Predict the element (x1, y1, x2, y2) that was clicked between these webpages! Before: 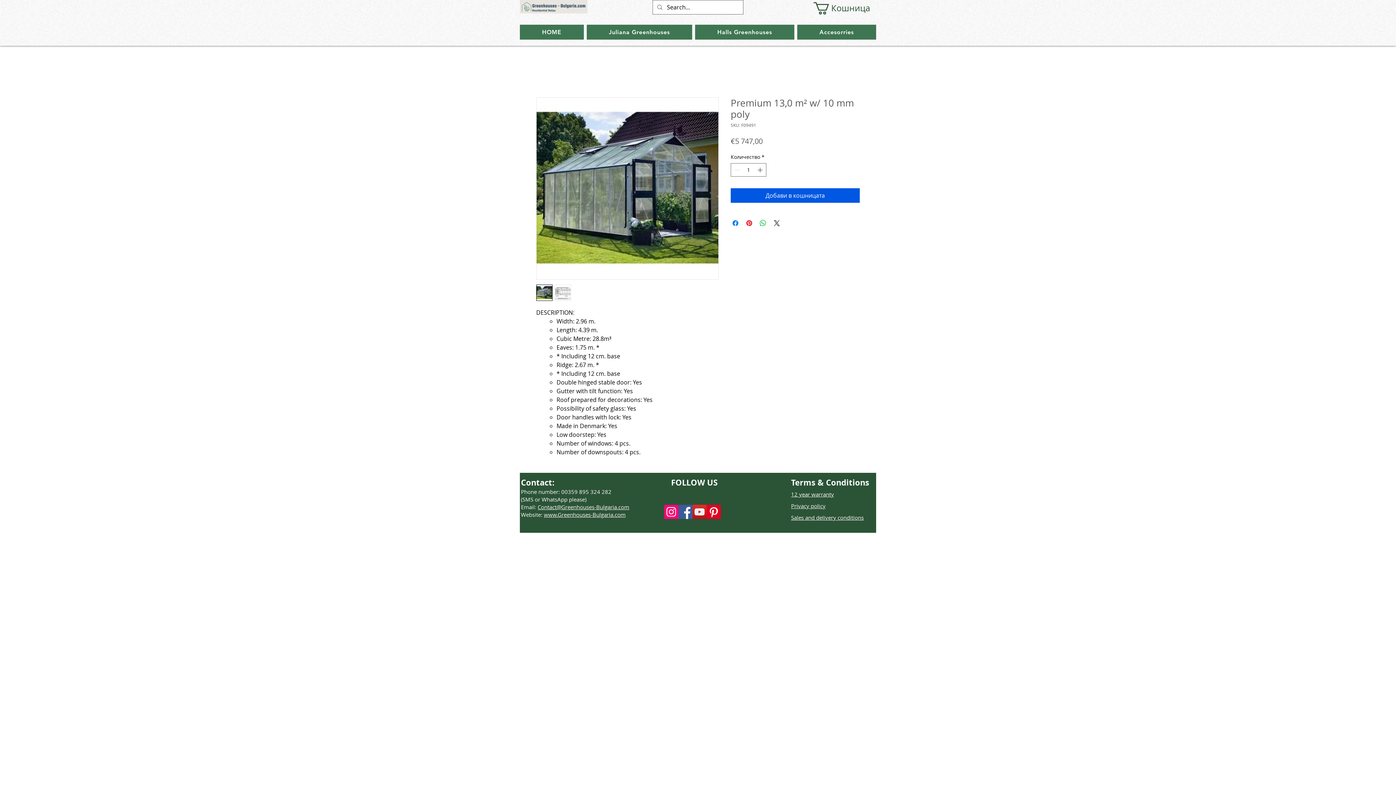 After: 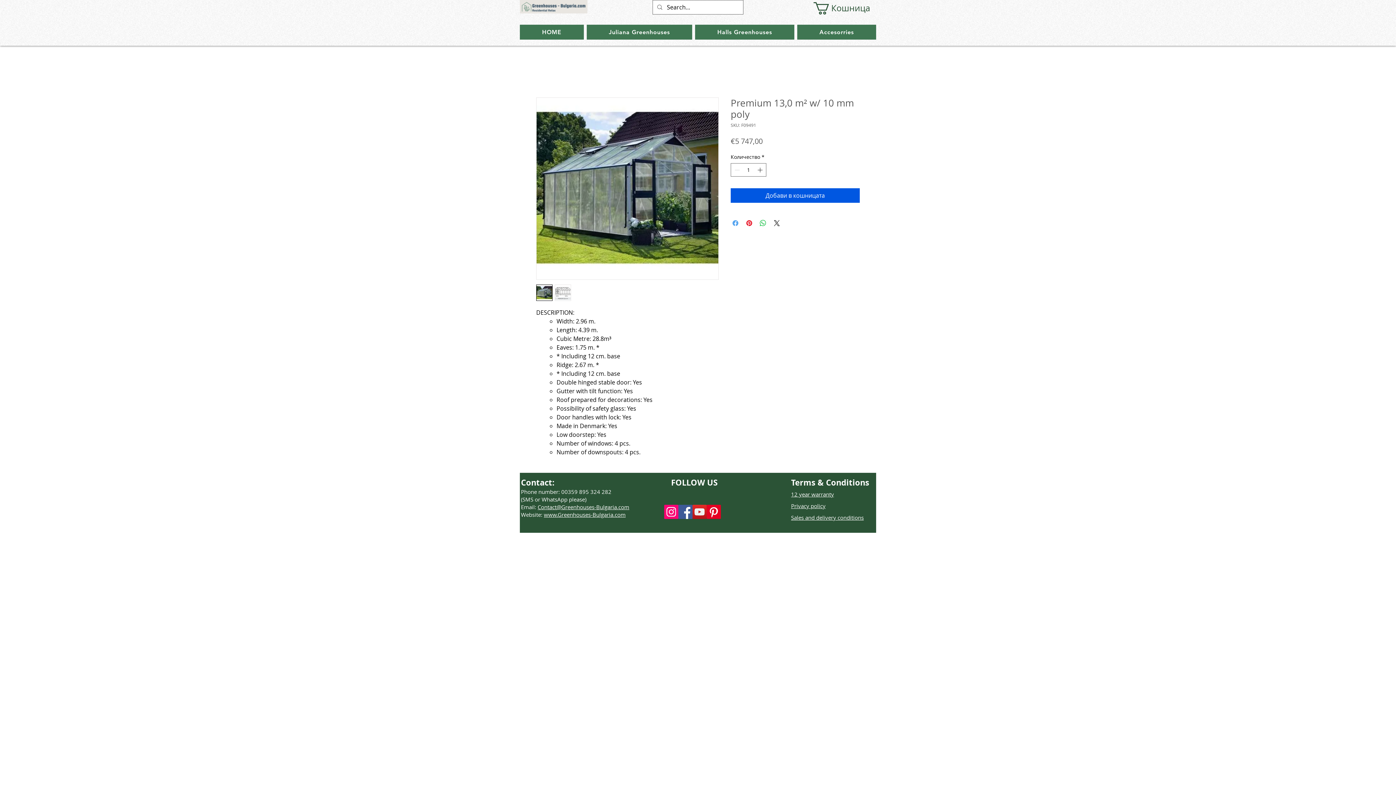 Action: label: Споделете във Facebook bbox: (731, 218, 740, 227)